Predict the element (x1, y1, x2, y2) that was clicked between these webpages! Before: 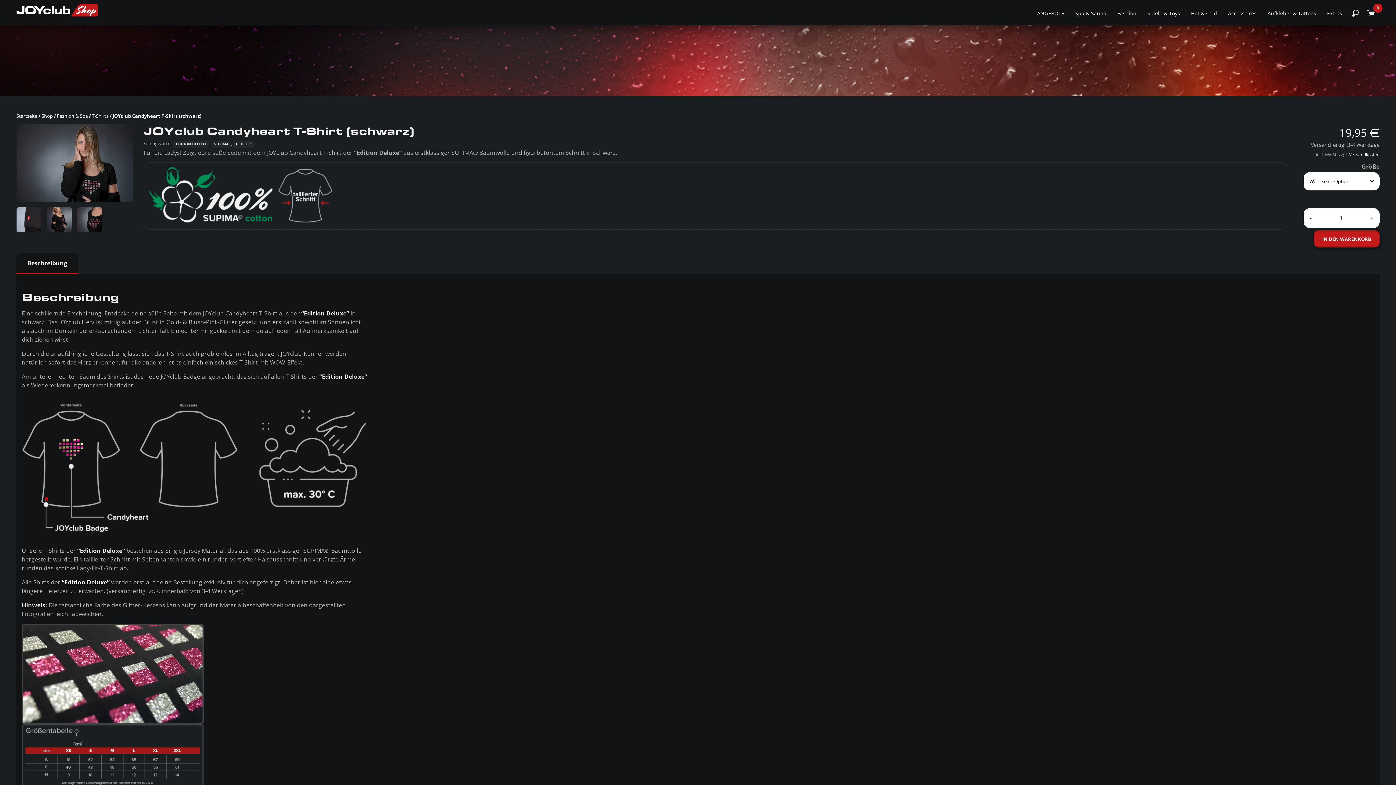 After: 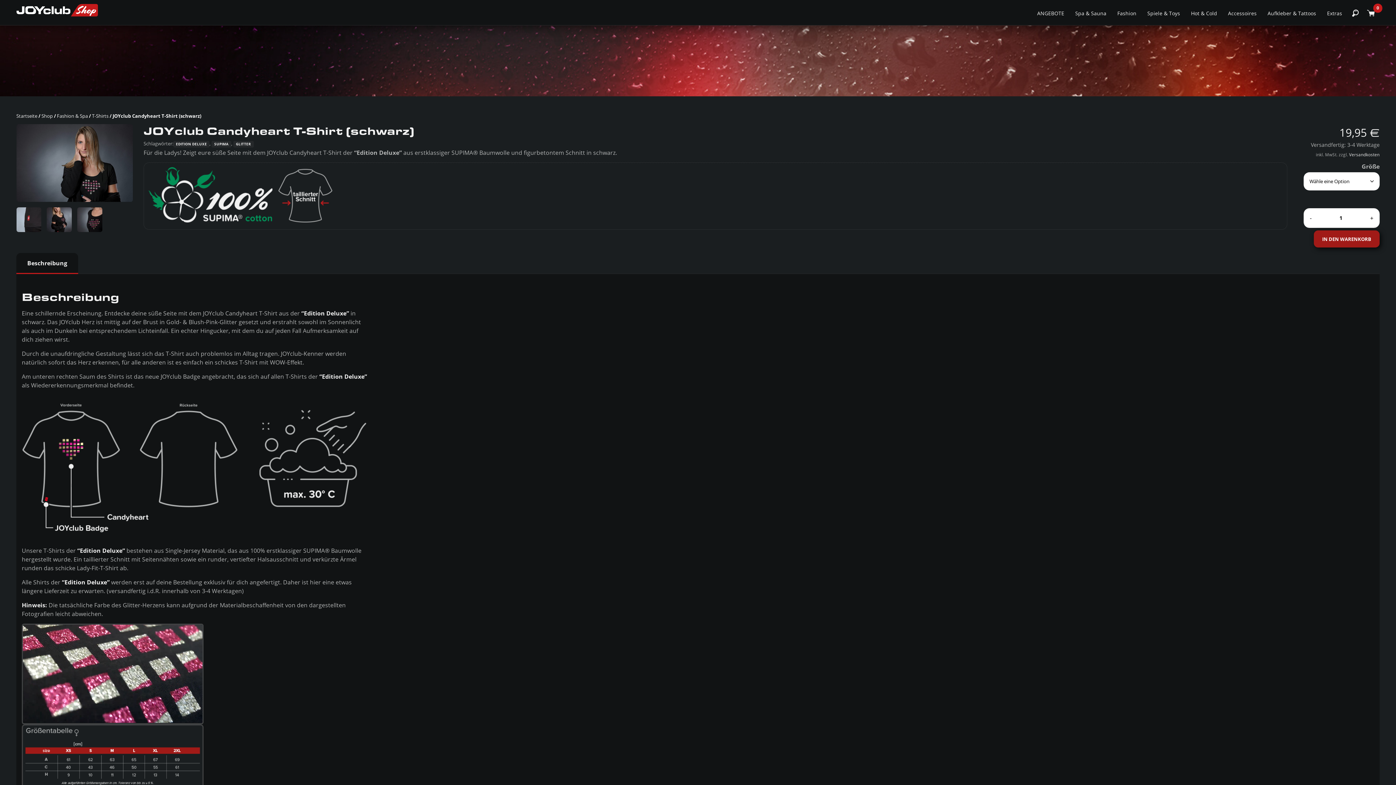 Action: label: IN DEN WARENKORB bbox: (1314, 230, 1380, 247)